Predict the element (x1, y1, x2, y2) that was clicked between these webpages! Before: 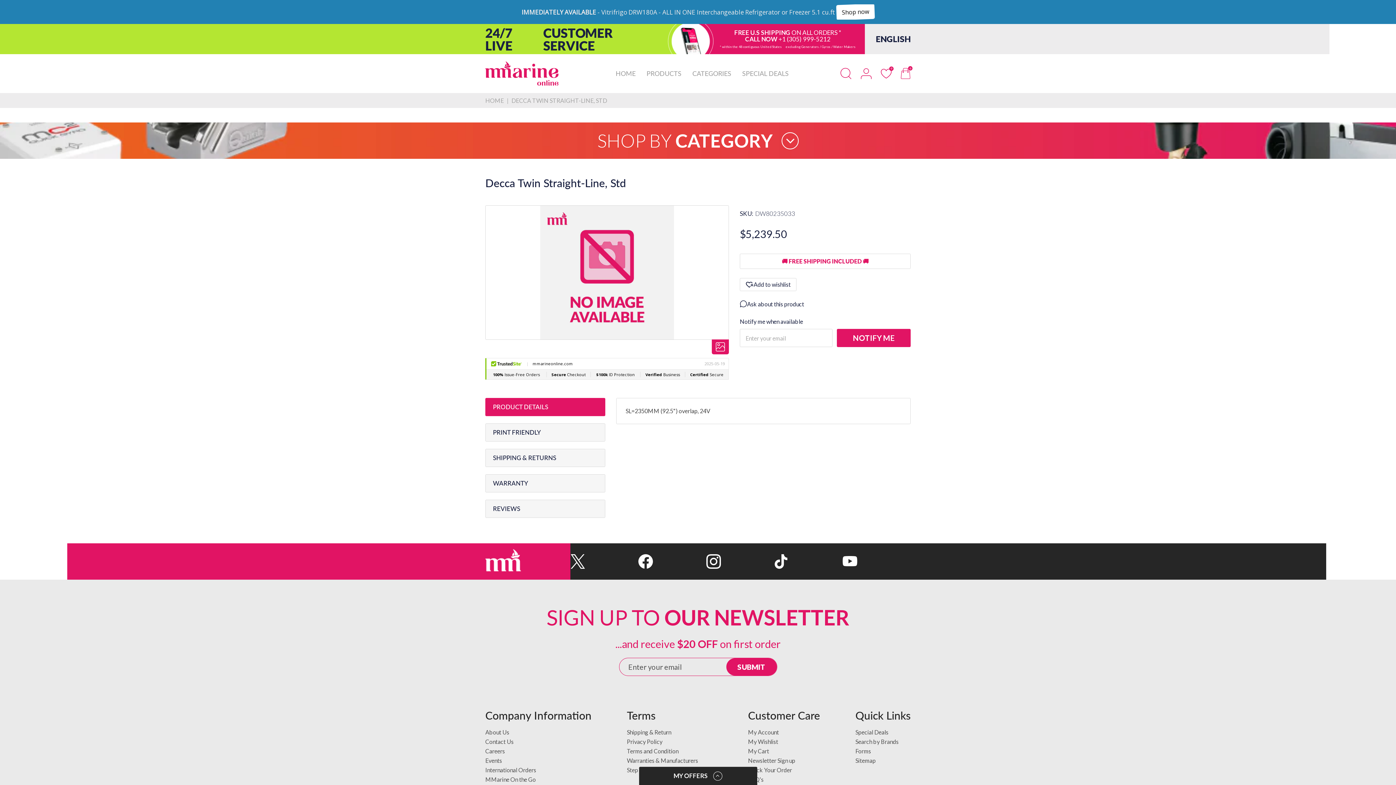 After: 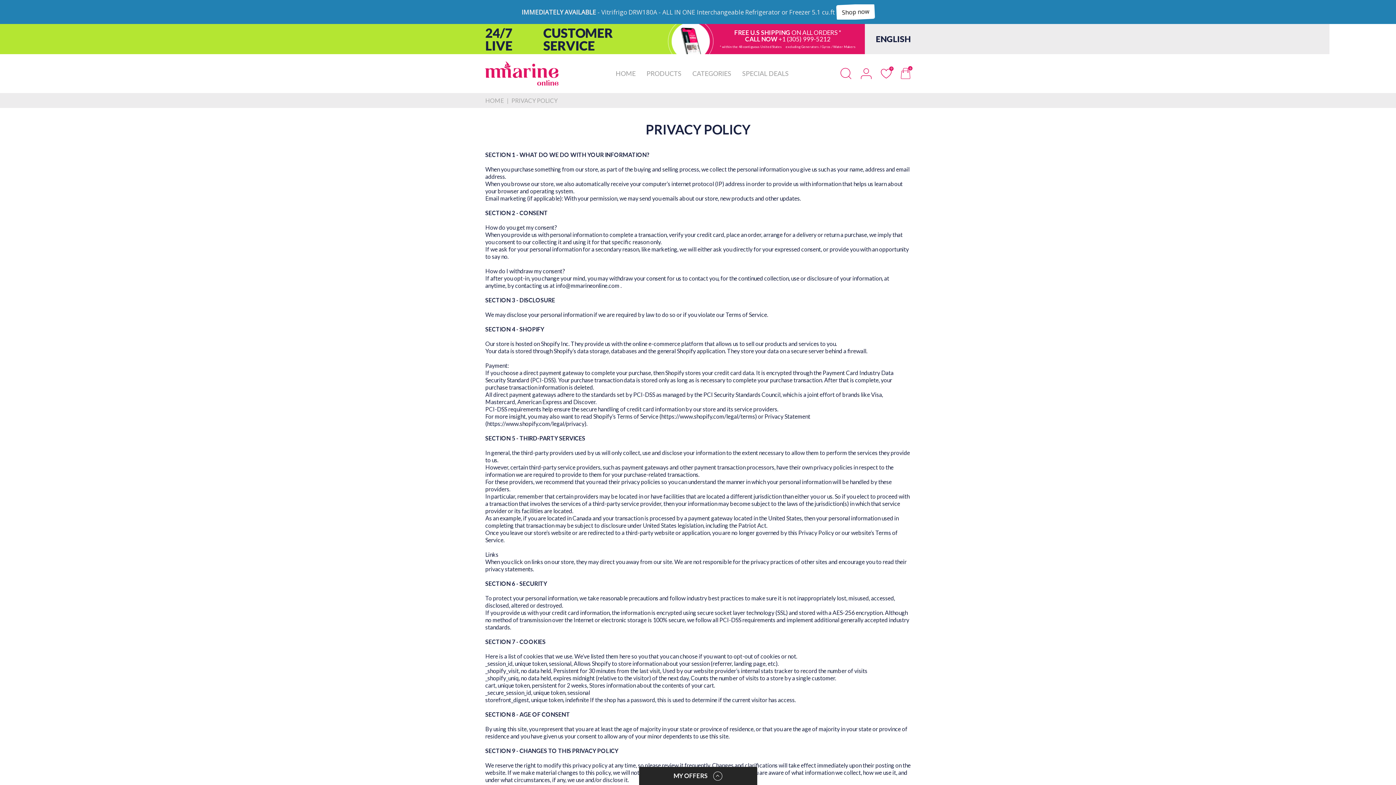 Action: label: Privacy Policy bbox: (627, 716, 662, 723)